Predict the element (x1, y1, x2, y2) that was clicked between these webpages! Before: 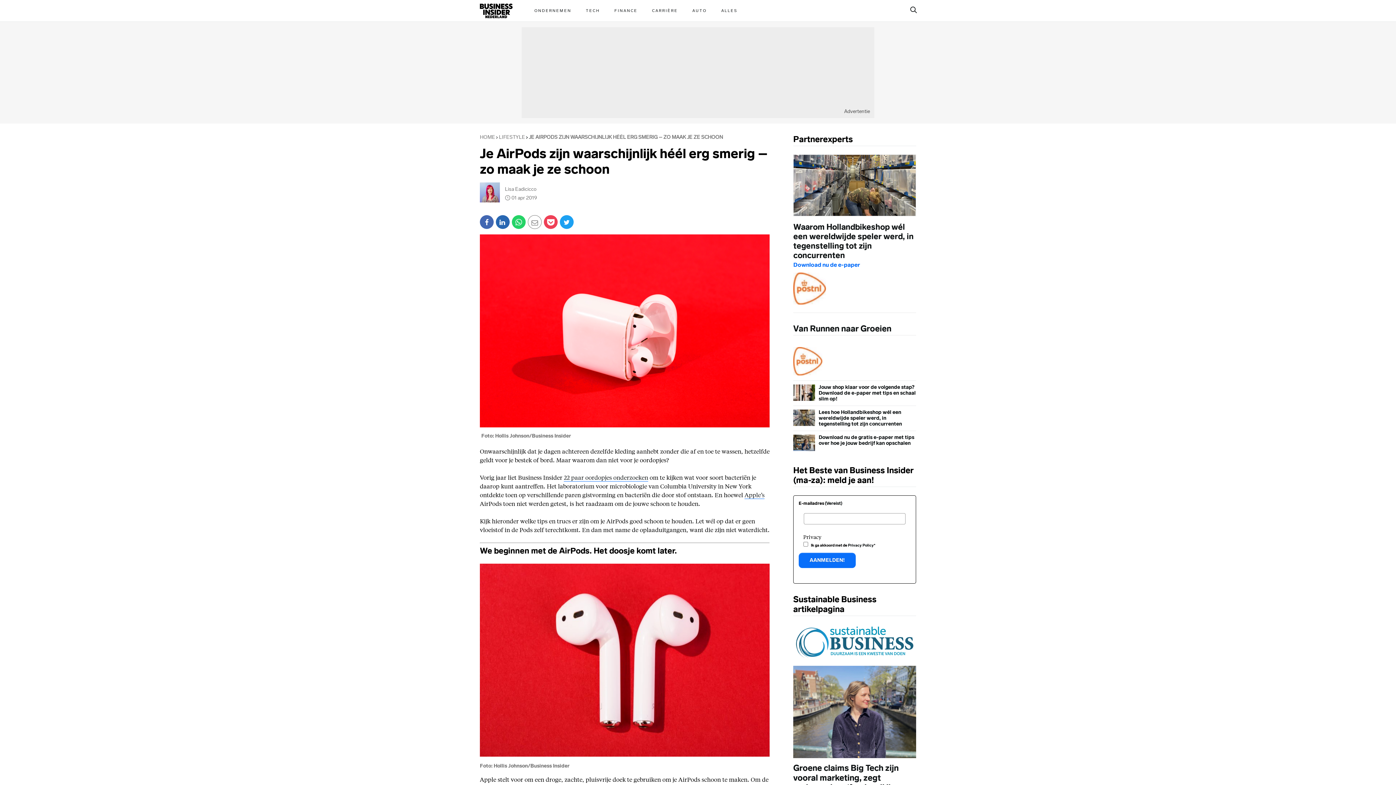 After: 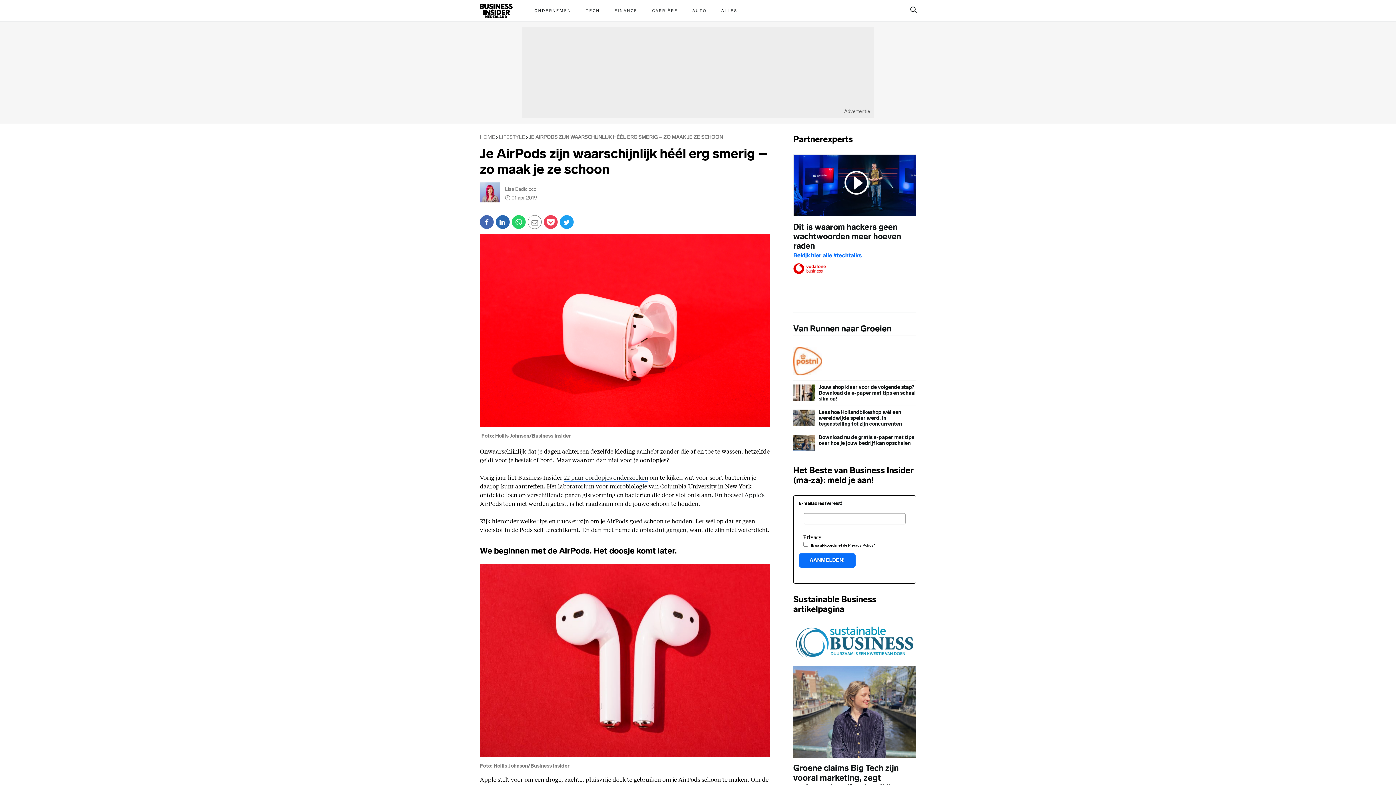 Action: bbox: (793, 323, 916, 381) label: Van Runnen naar Groeien

